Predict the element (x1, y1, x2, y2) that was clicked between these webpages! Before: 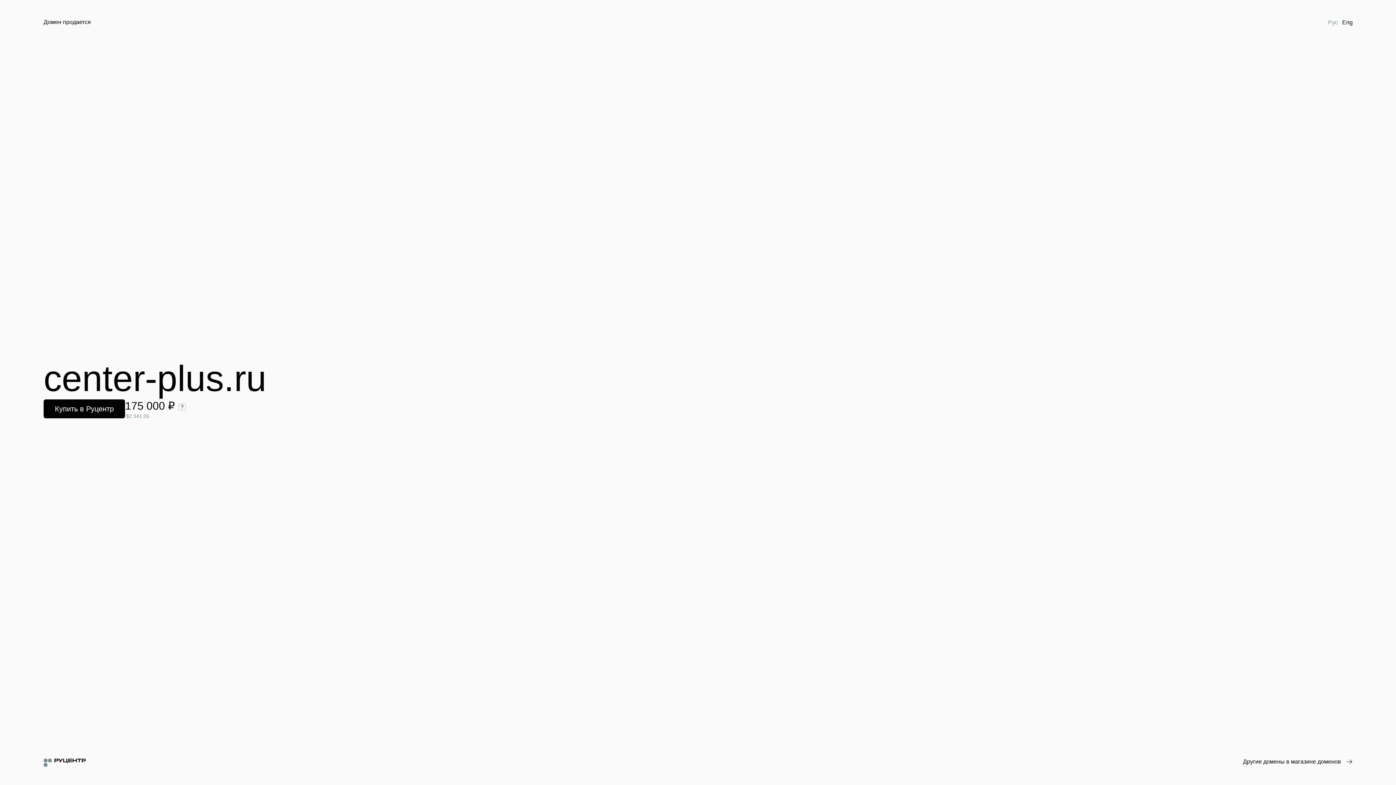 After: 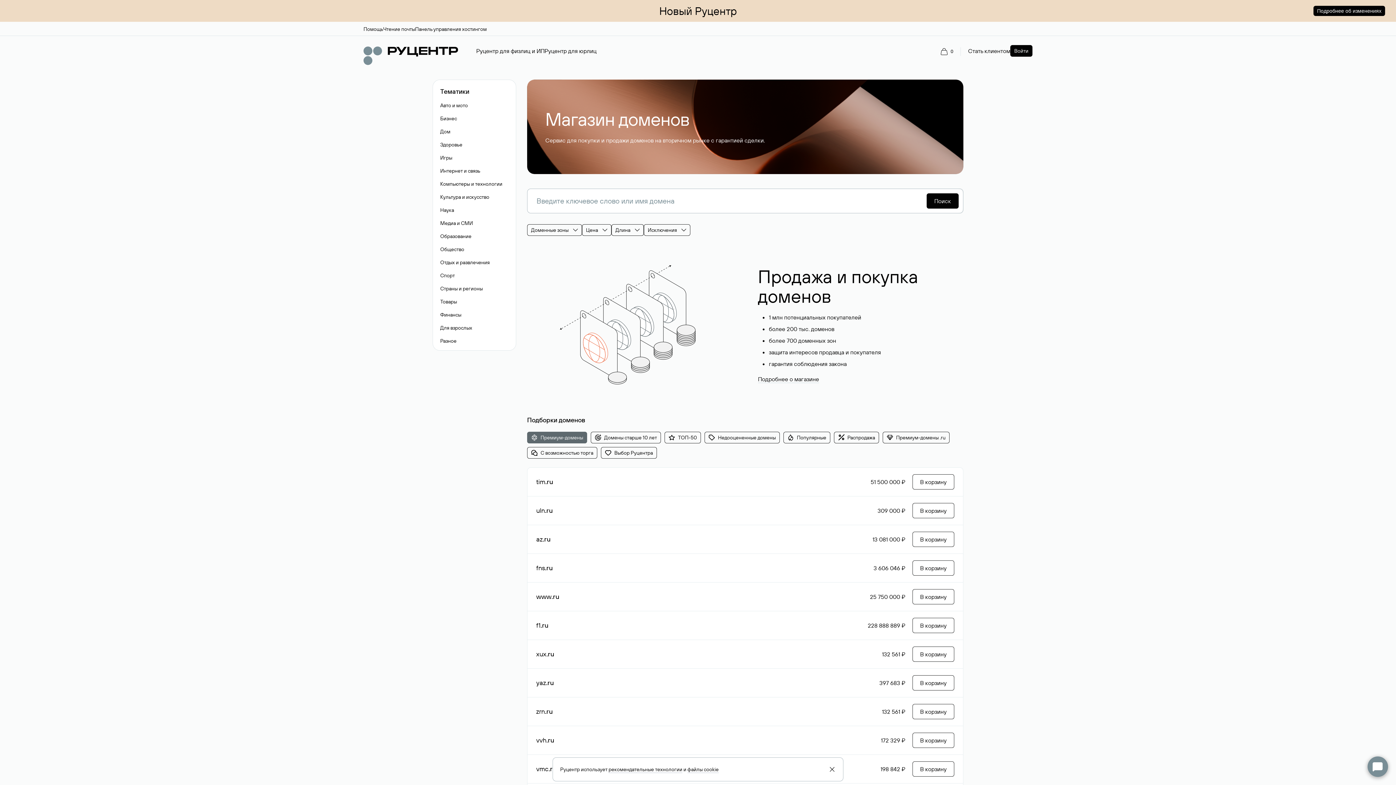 Action: label: Другие домены в магазине доменов bbox: (1243, 758, 1352, 766)